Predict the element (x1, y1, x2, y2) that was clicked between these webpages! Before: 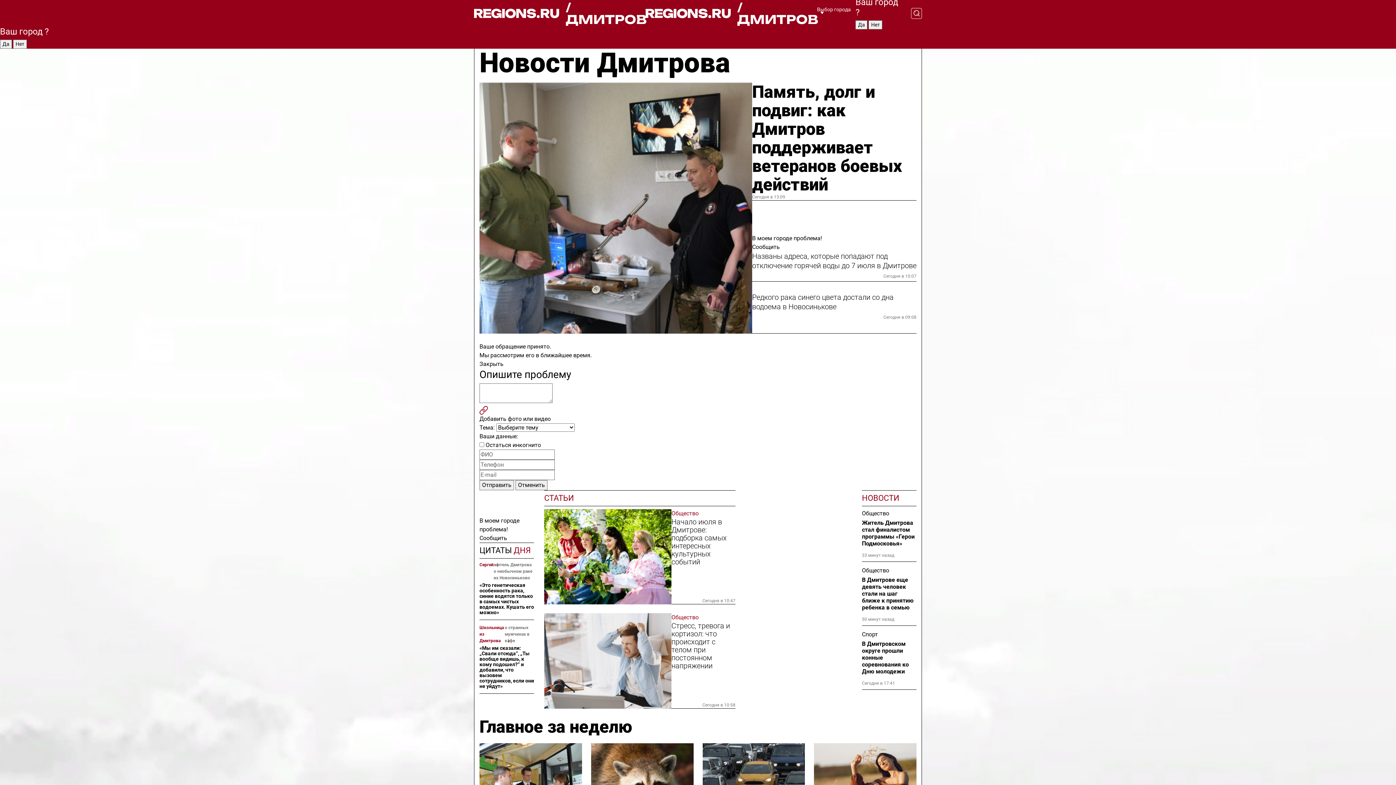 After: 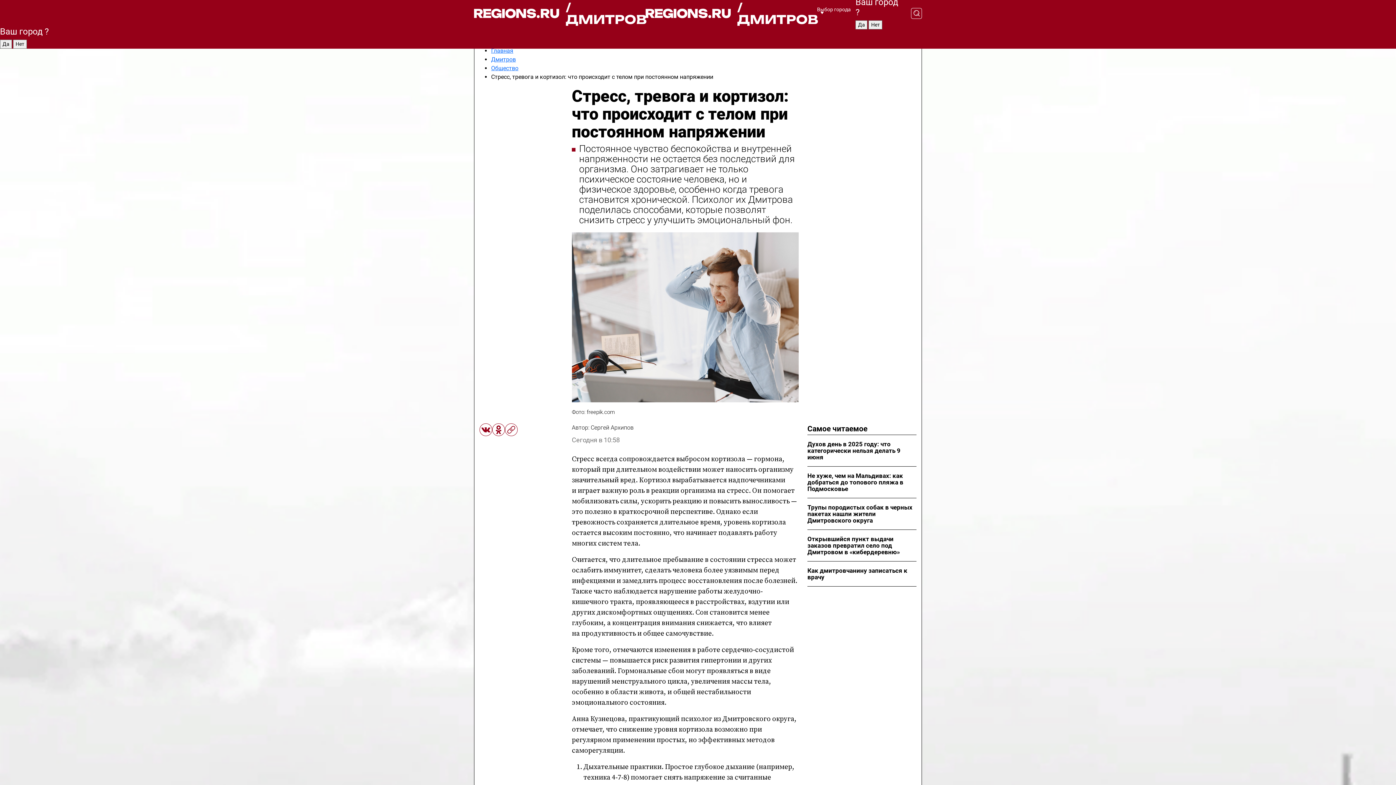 Action: bbox: (544, 613, 671, 709)